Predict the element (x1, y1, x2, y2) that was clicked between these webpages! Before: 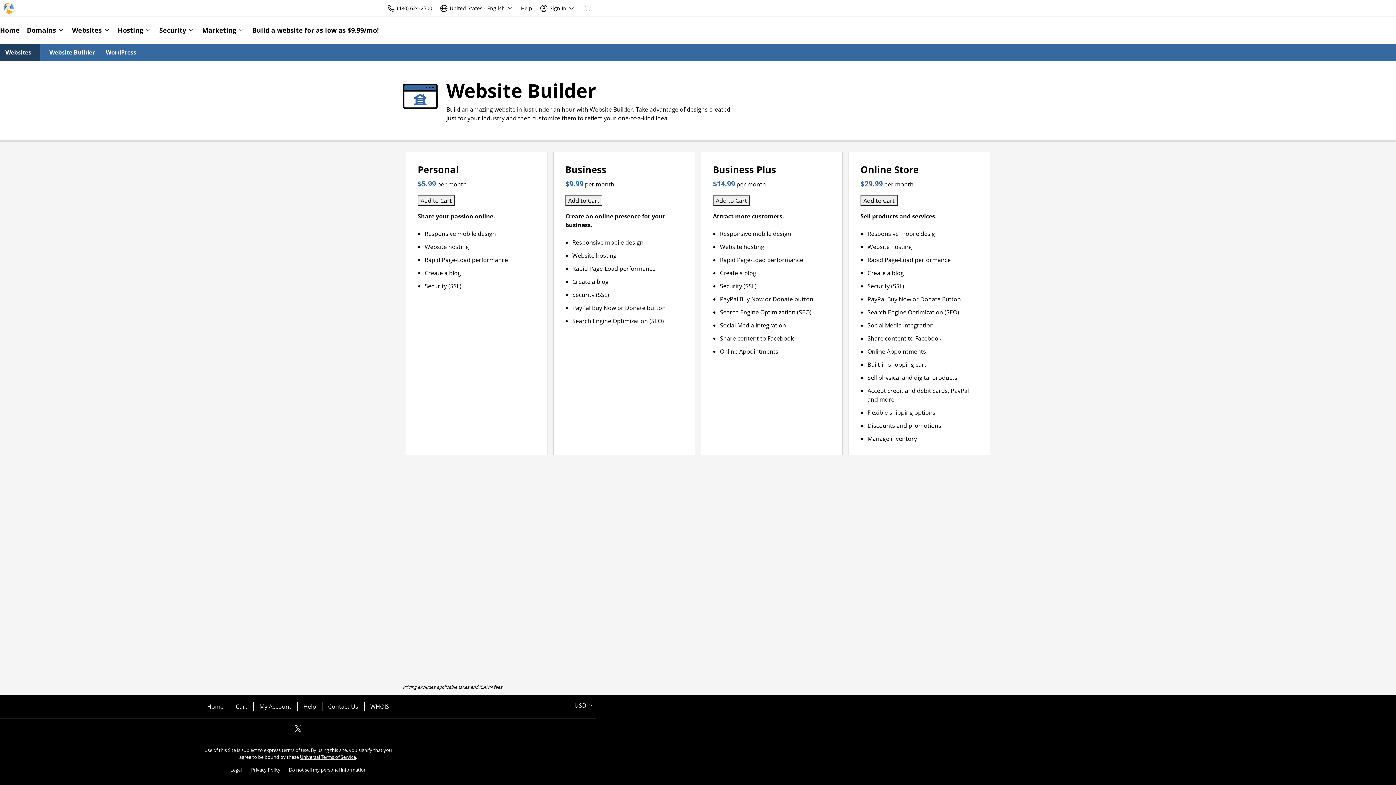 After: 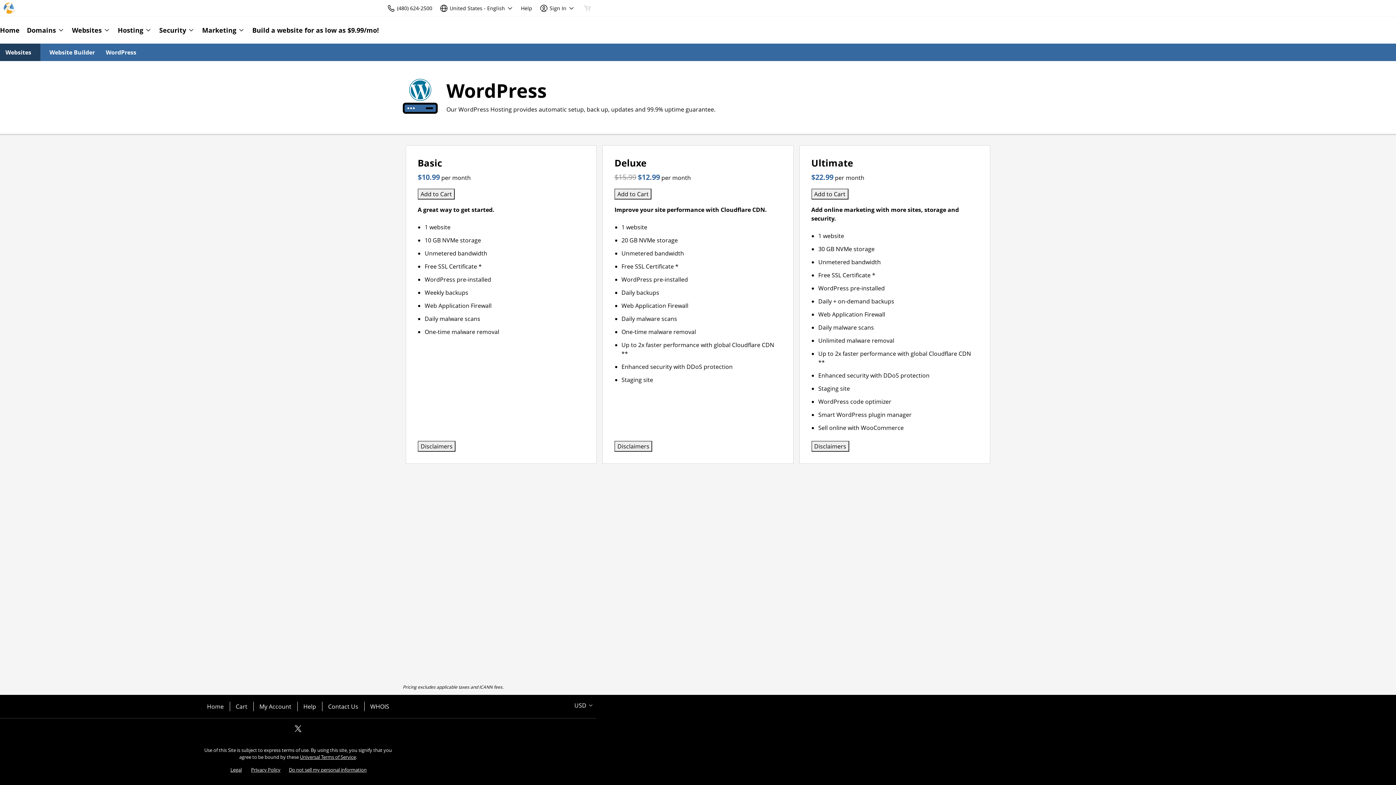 Action: bbox: (105, 48, 136, 56) label: WordPress